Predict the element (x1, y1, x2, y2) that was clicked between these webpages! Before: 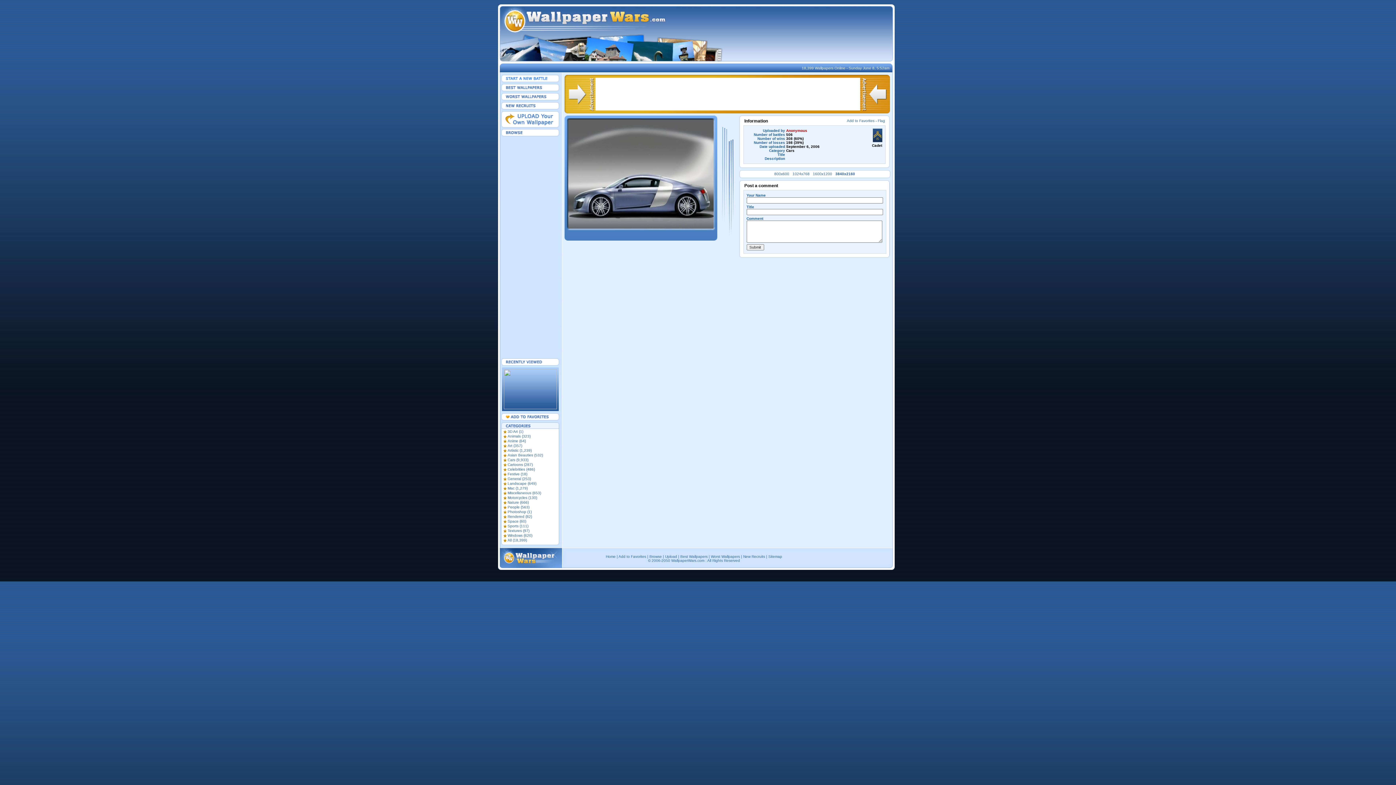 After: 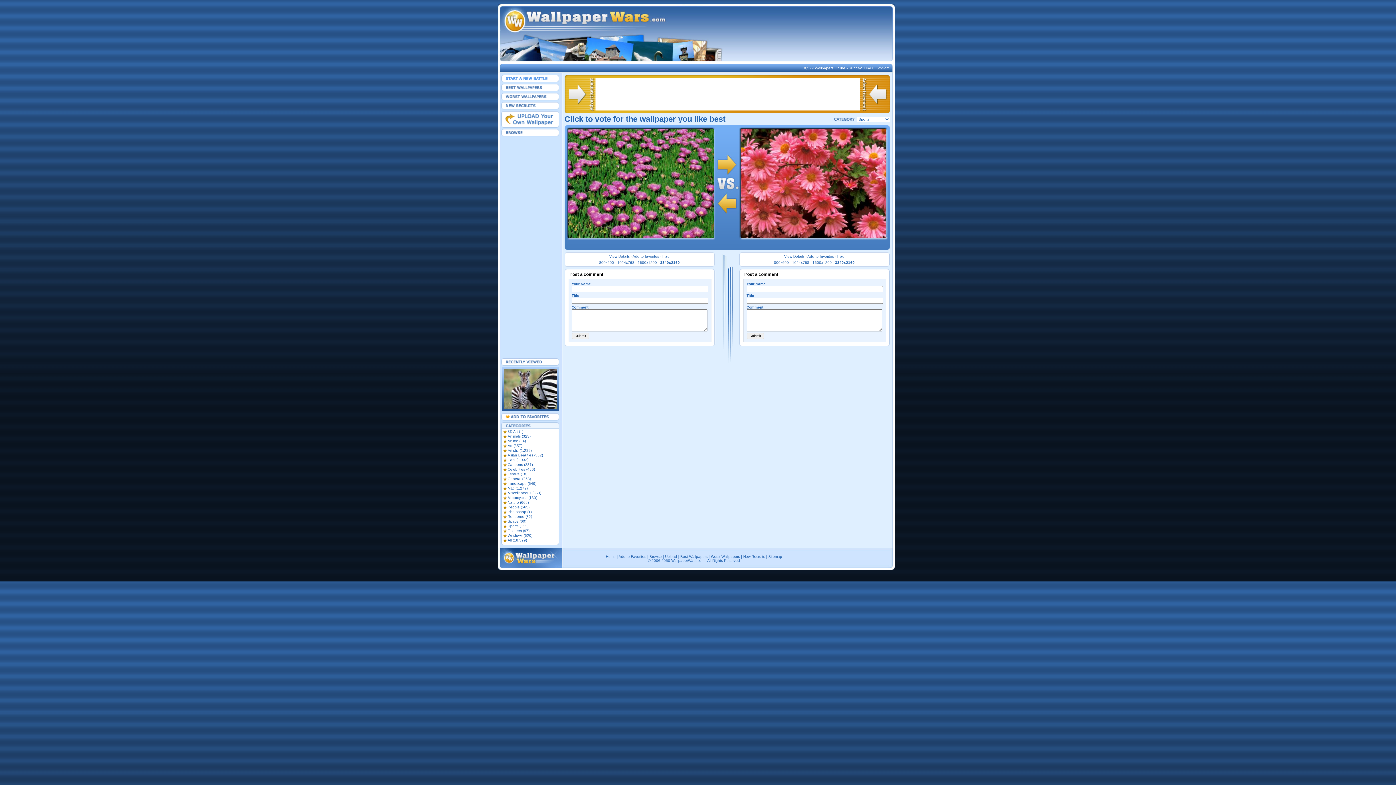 Action: bbox: (501, 524, 558, 529) label: Sports (111)